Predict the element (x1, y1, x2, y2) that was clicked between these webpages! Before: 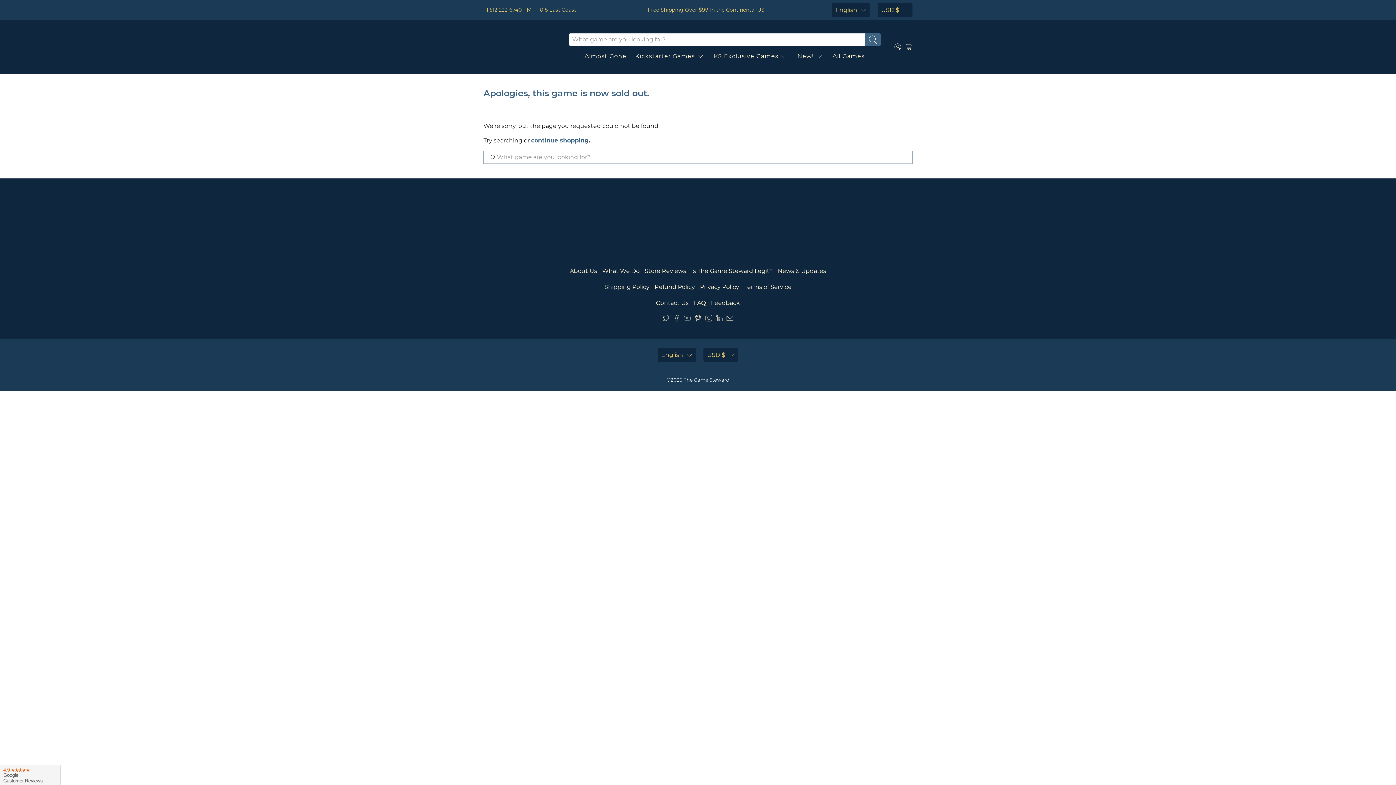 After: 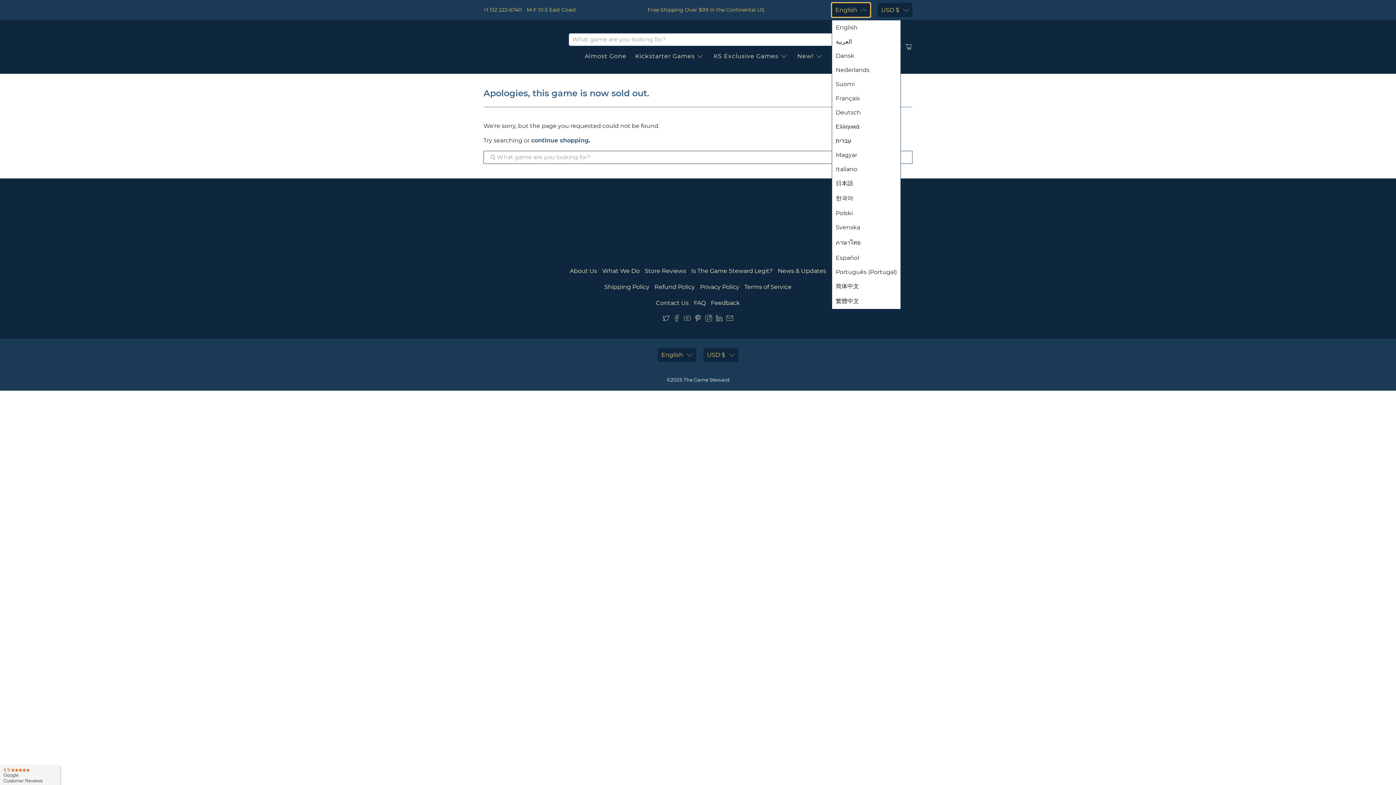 Action: label: English bbox: (832, 2, 870, 17)